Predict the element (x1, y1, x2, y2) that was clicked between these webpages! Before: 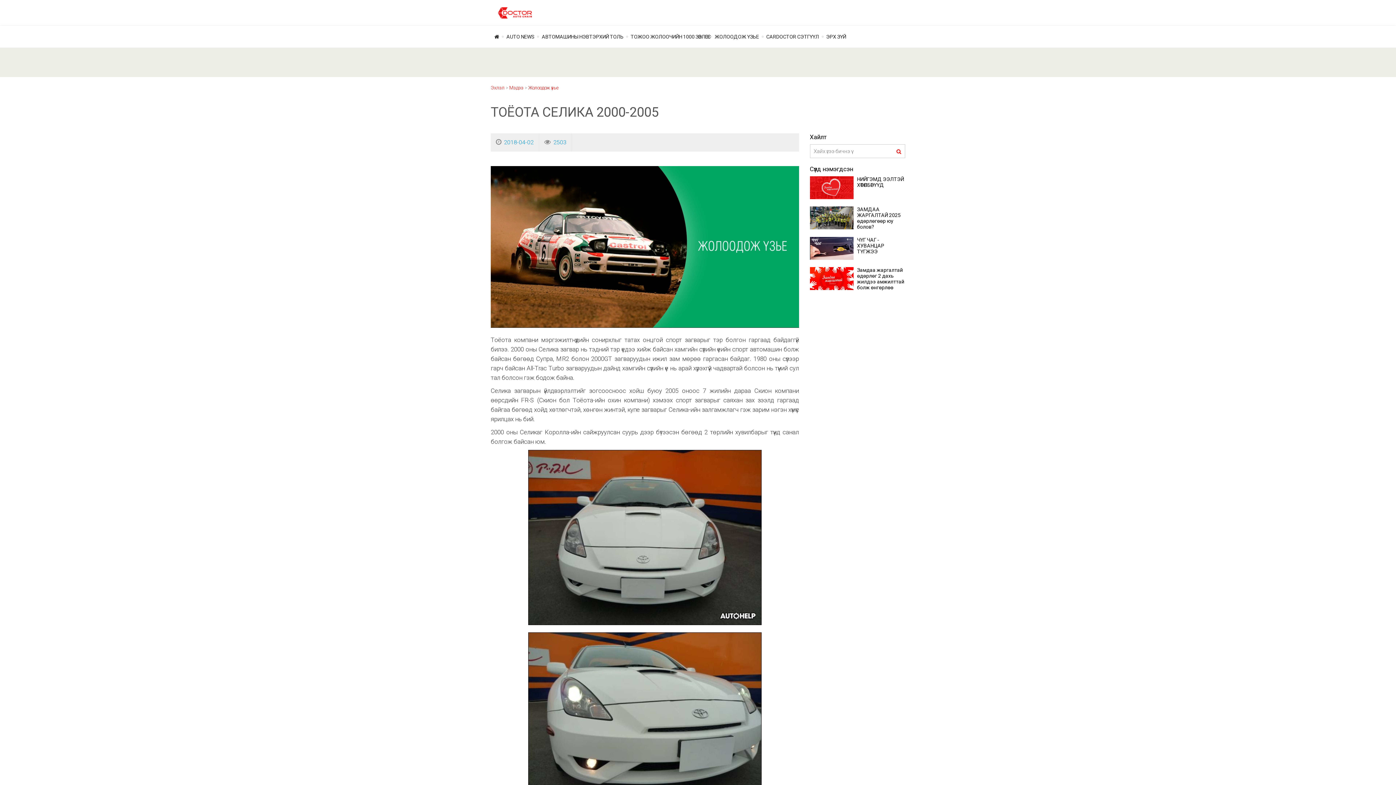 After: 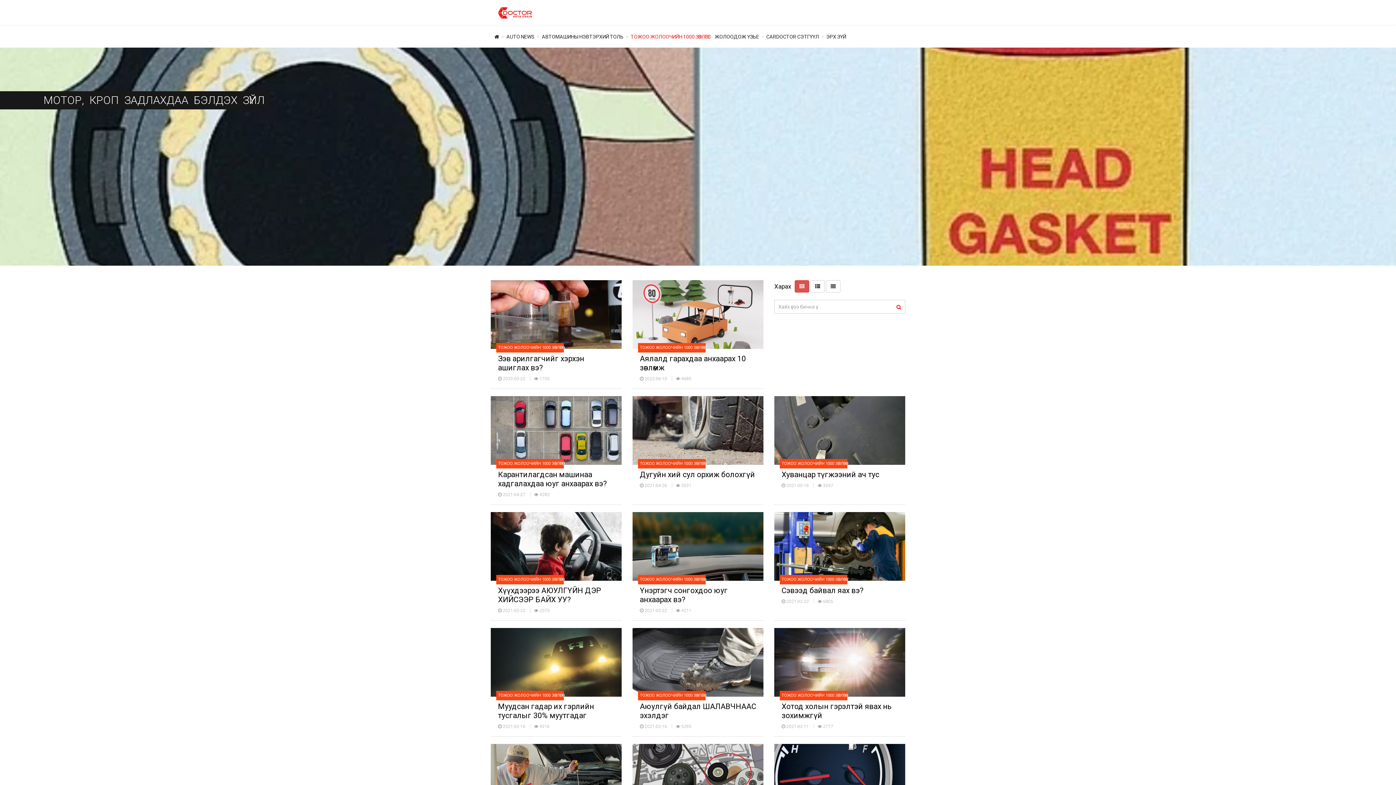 Action: label: ТОЖОО ЖОЛООЧИЙН 1000 ЗӨВЛӨГӨӨ bbox: (627, 25, 711, 47)